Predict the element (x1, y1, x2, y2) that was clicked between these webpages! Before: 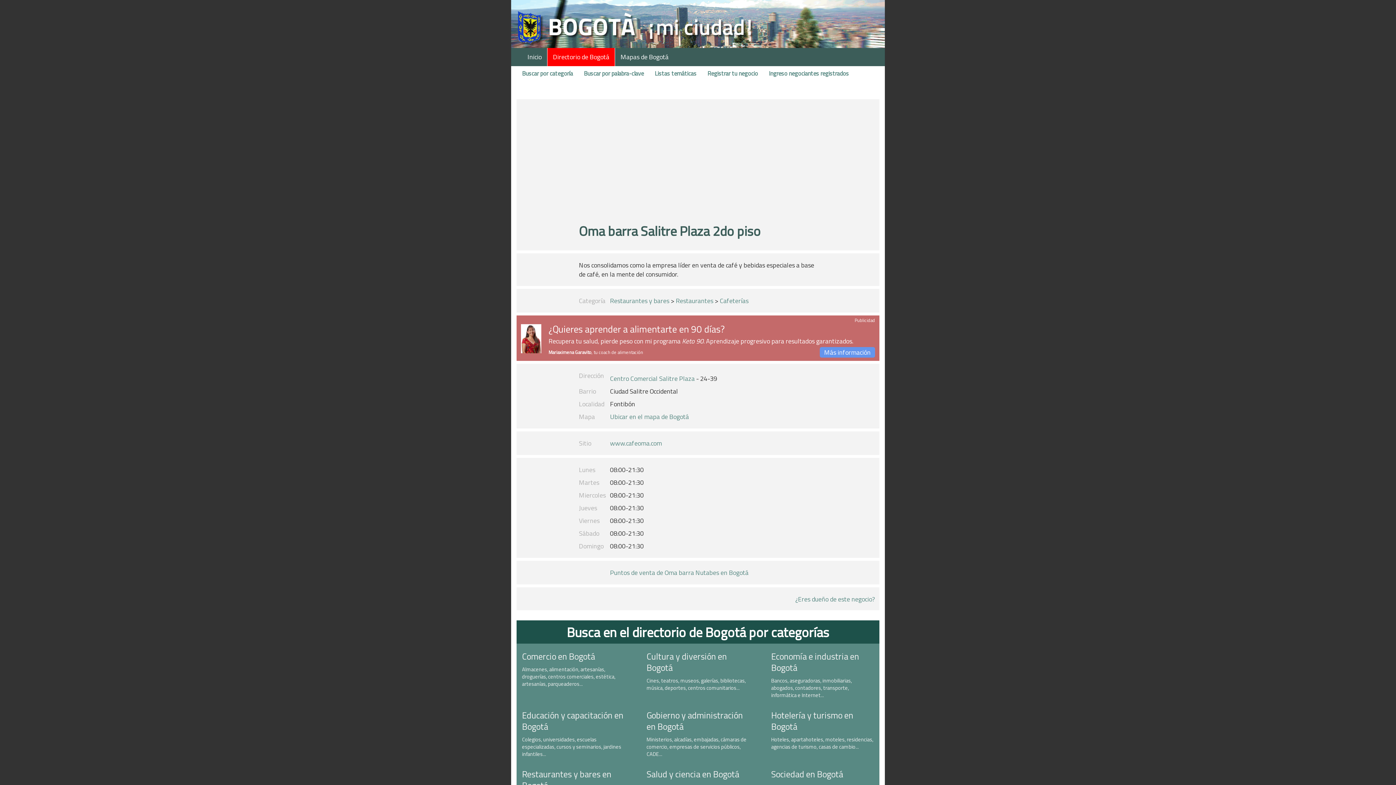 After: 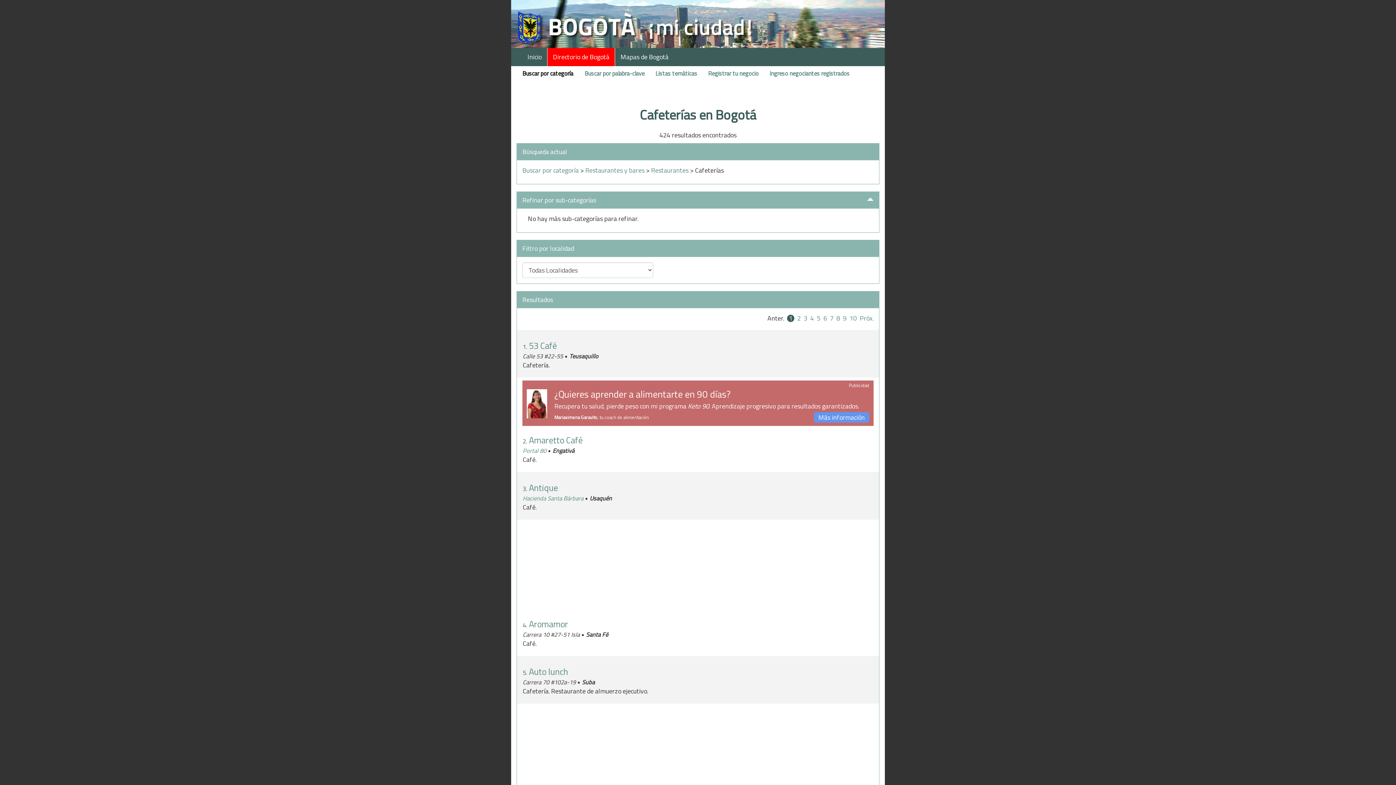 Action: label: Cafeterías bbox: (719, 296, 748, 305)